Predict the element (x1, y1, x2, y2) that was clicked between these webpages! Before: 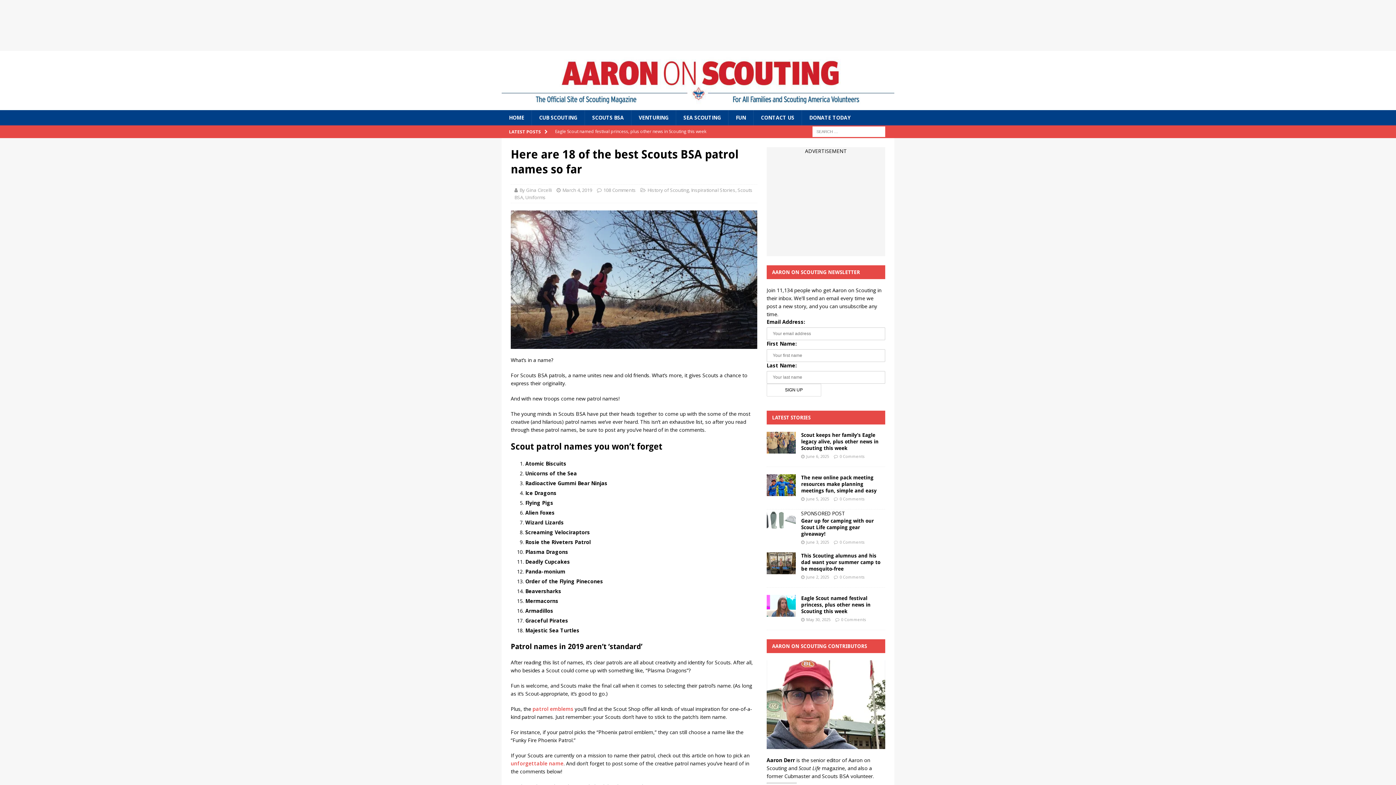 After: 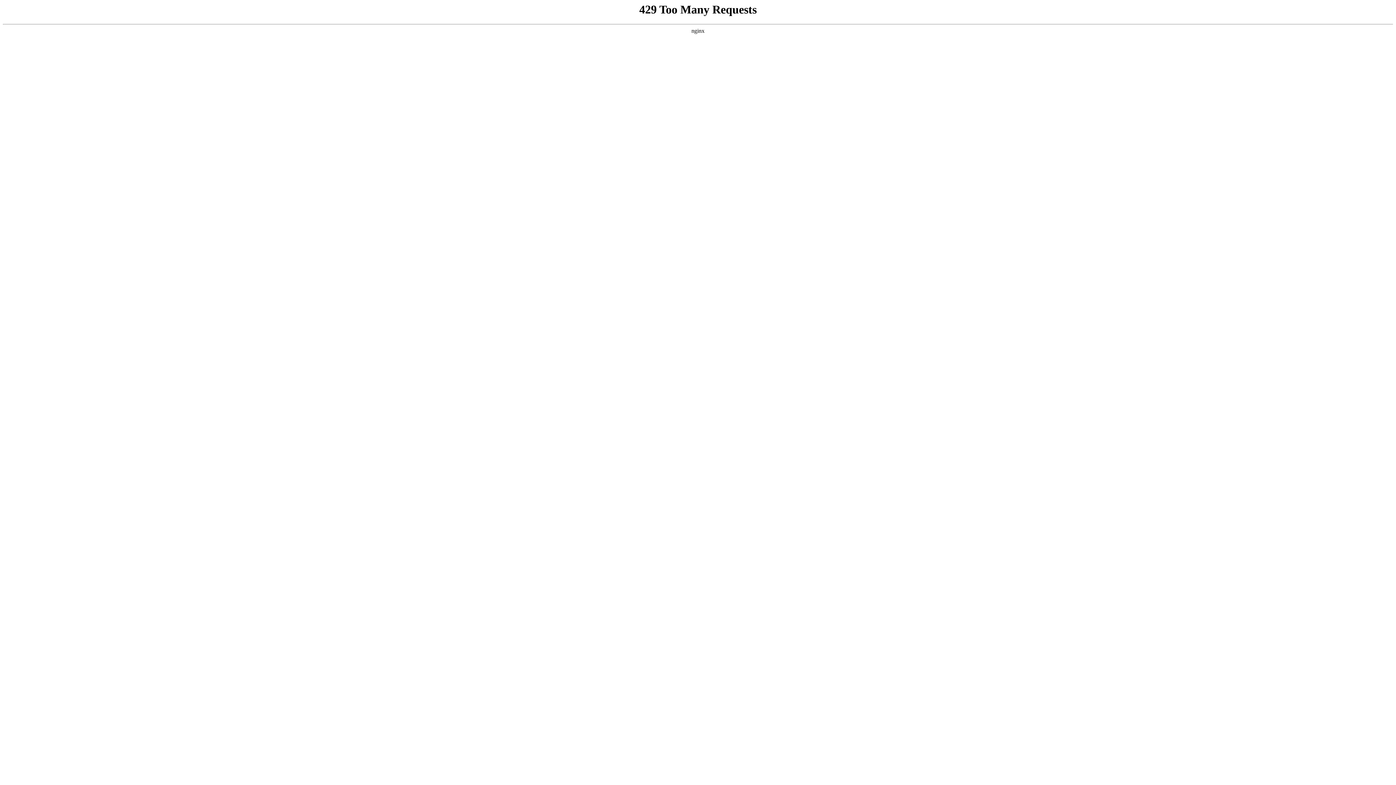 Action: bbox: (766, 474, 795, 496)